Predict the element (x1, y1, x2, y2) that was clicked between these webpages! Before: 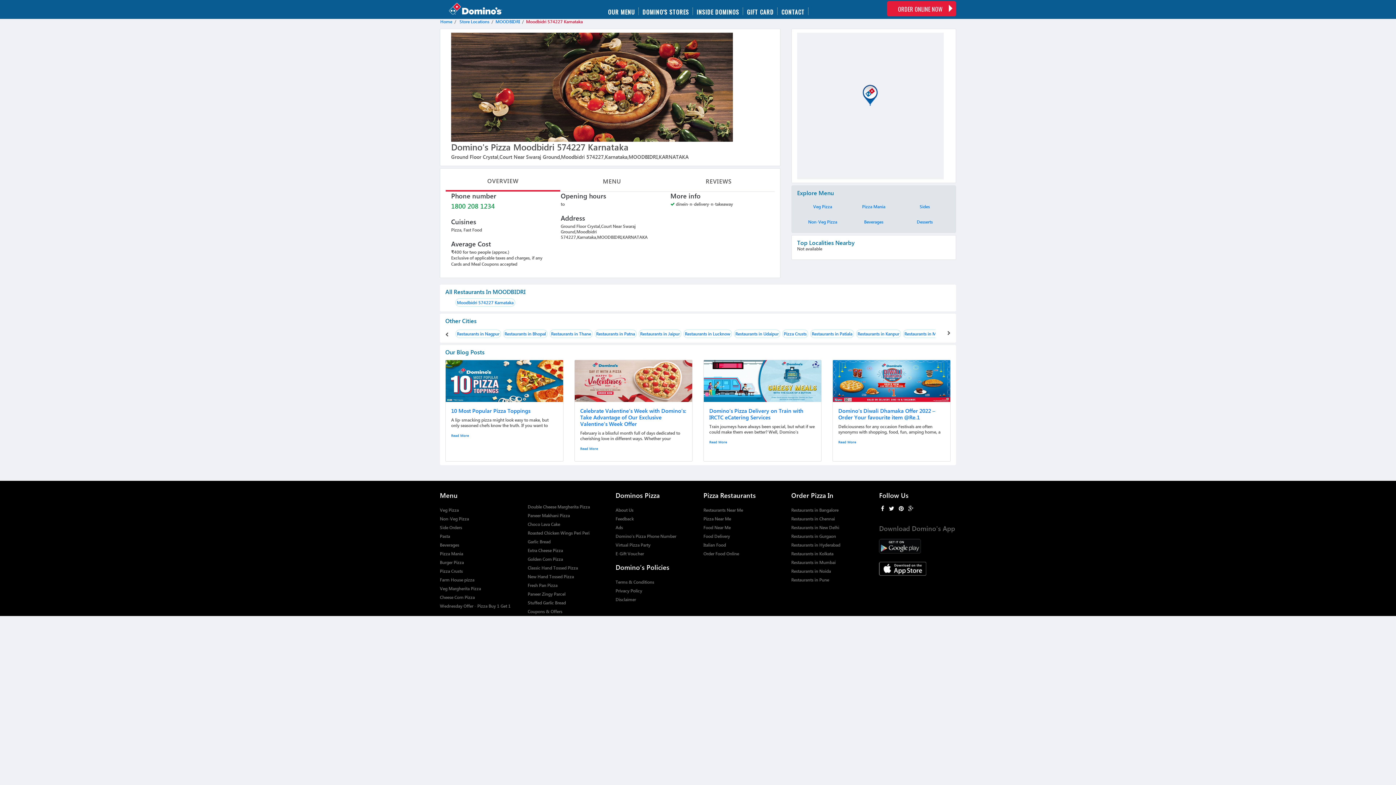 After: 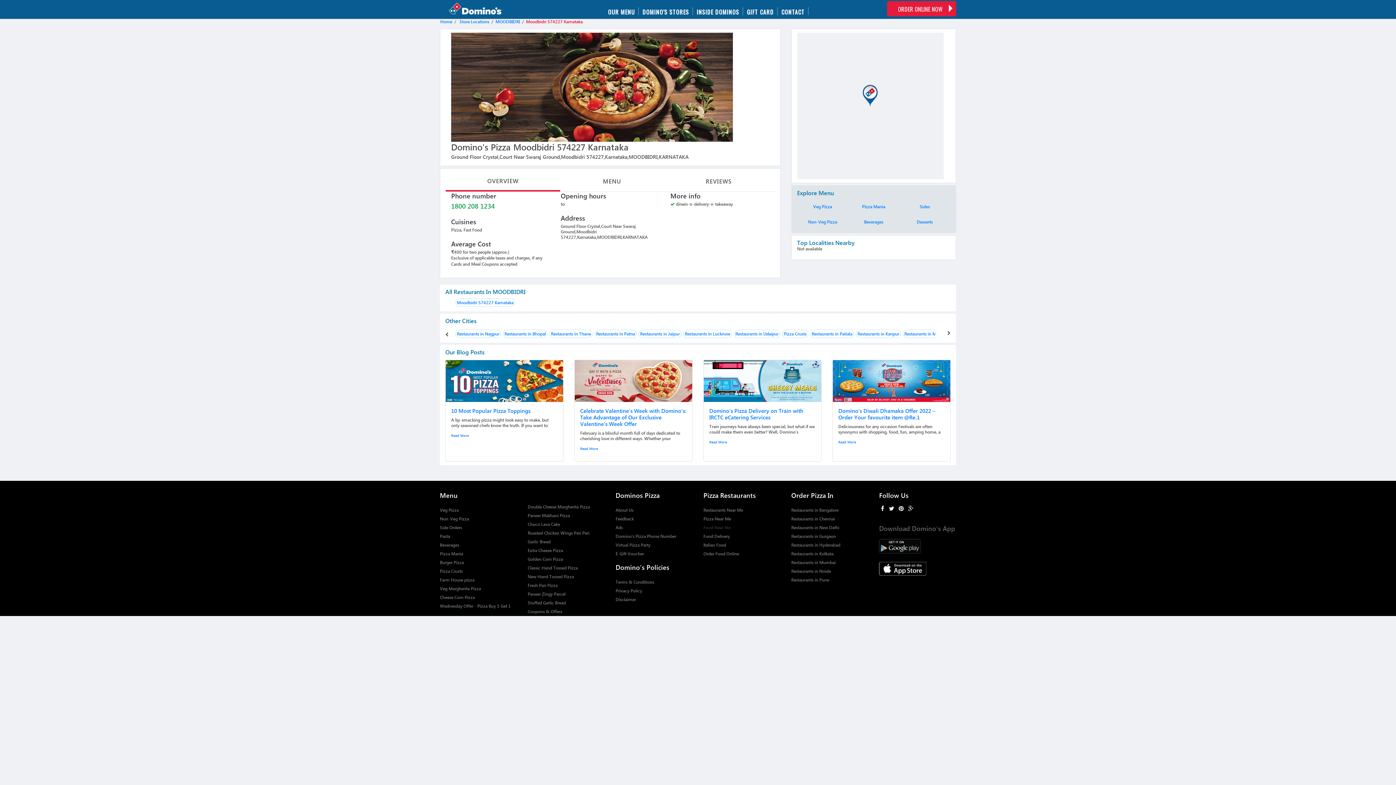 Action: bbox: (703, 525, 730, 530) label: Food Near Me